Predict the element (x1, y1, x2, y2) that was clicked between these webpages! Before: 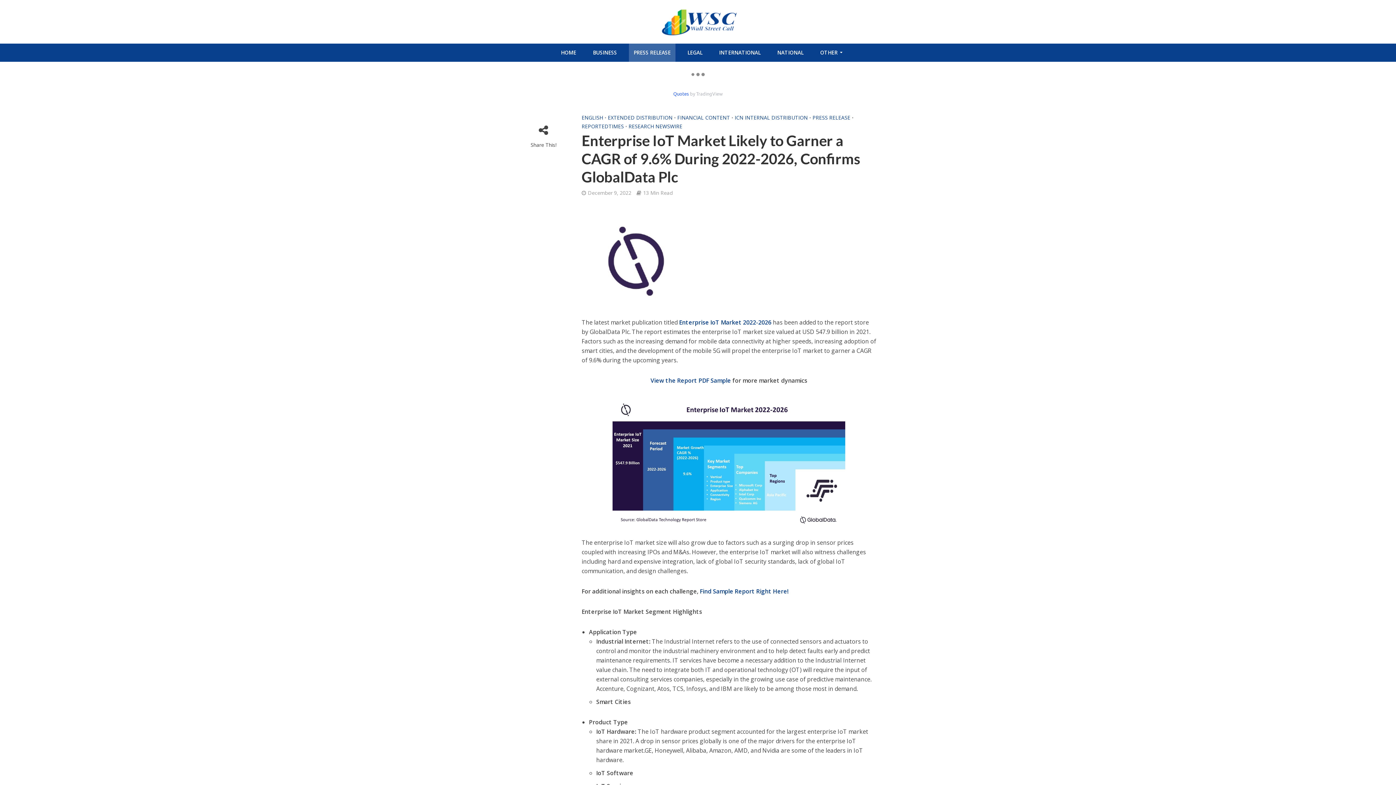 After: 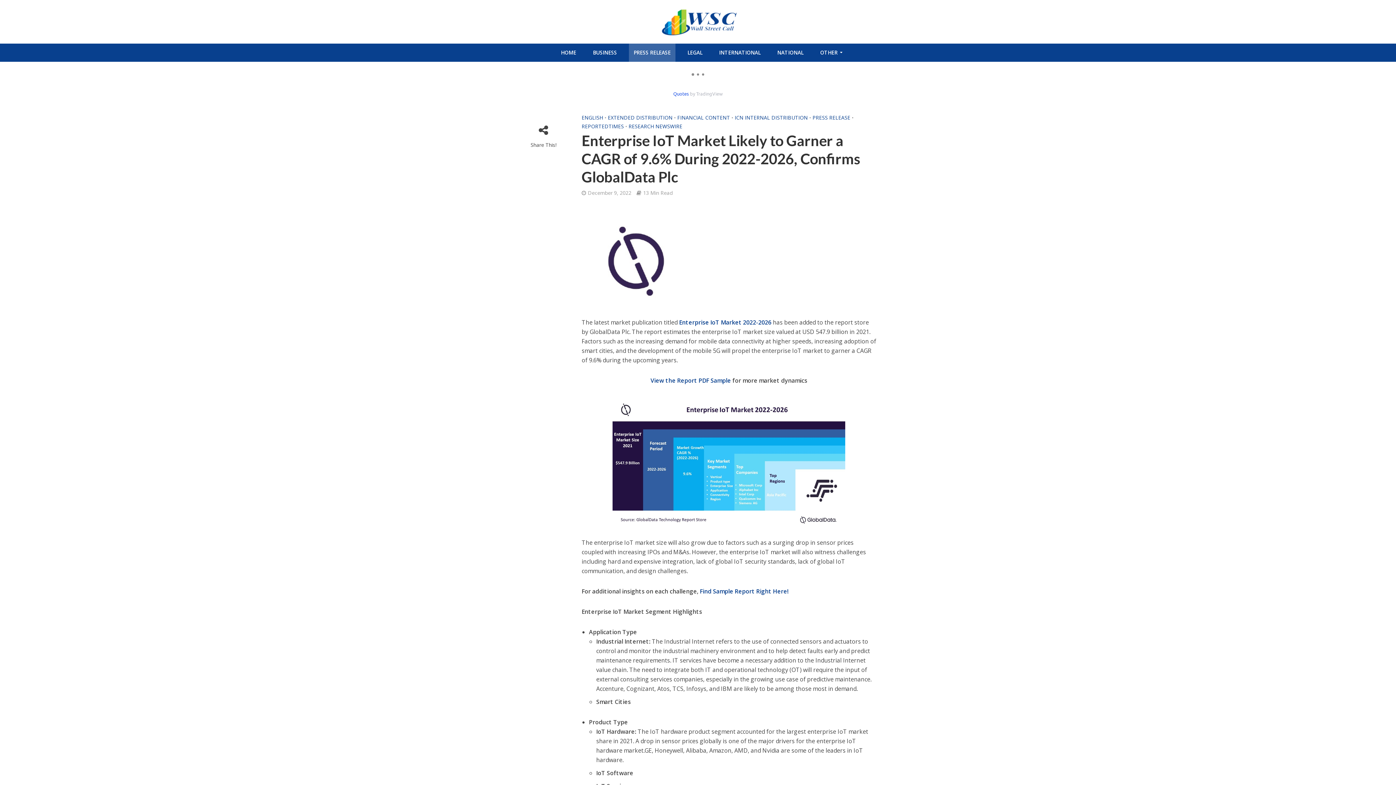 Action: bbox: (673, 90, 689, 96) label: Quotes